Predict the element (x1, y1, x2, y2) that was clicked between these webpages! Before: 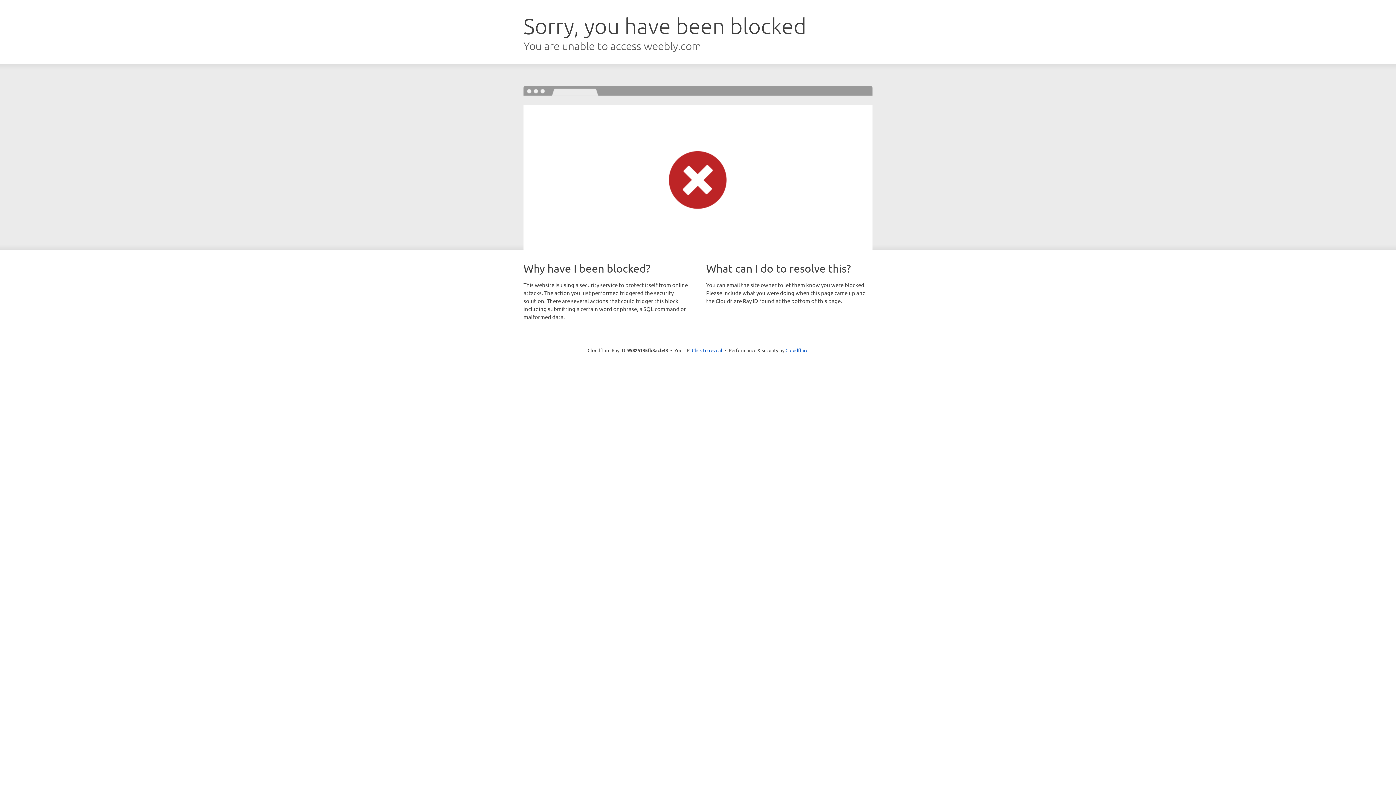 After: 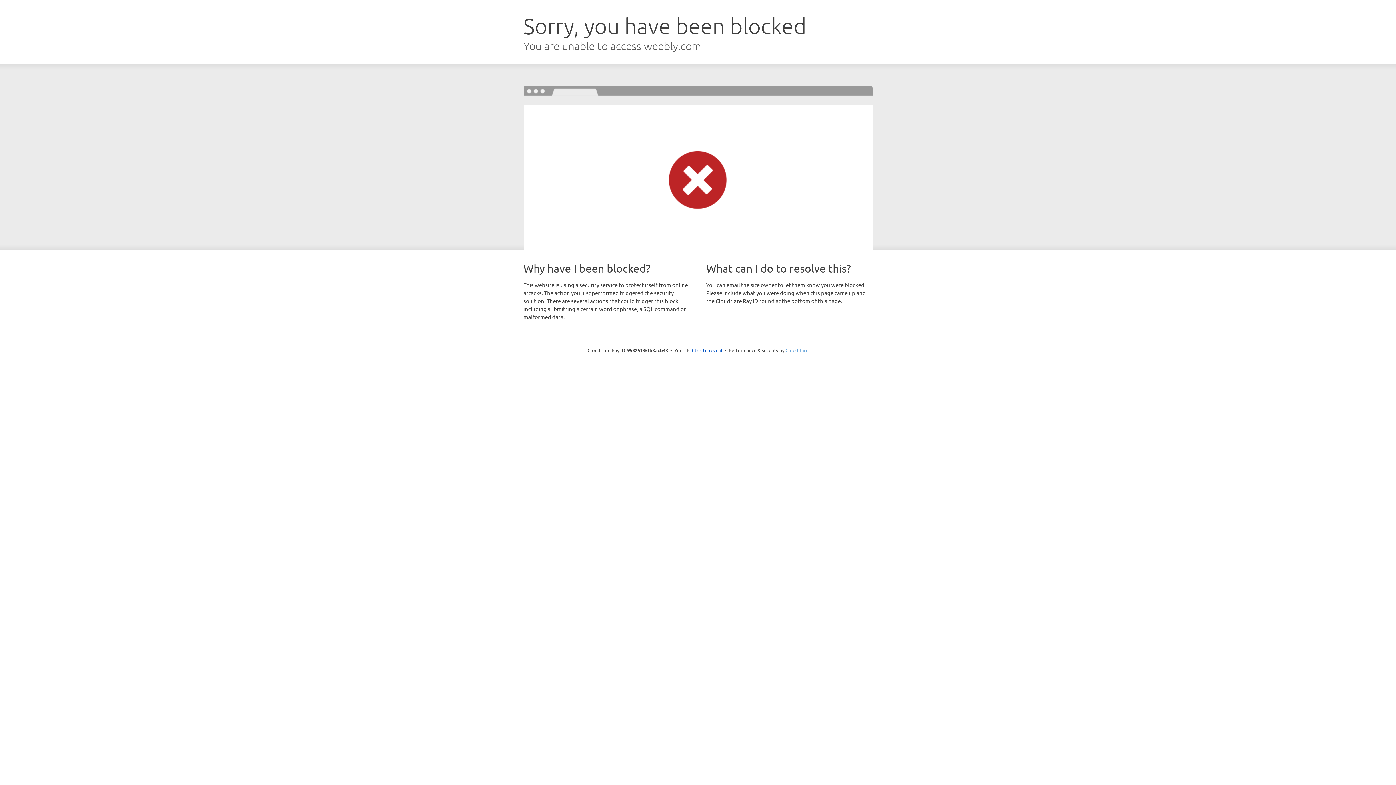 Action: label: Cloudflare bbox: (785, 347, 808, 353)